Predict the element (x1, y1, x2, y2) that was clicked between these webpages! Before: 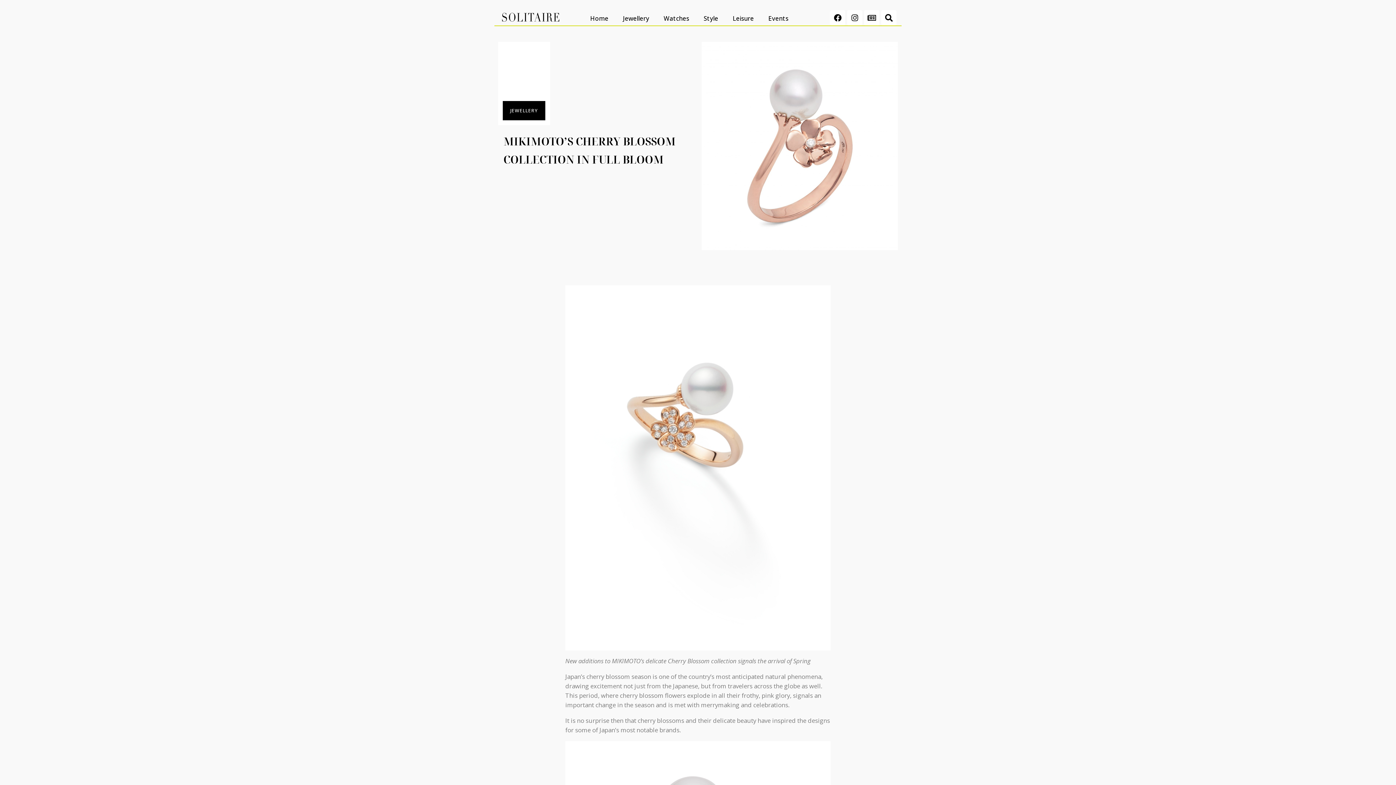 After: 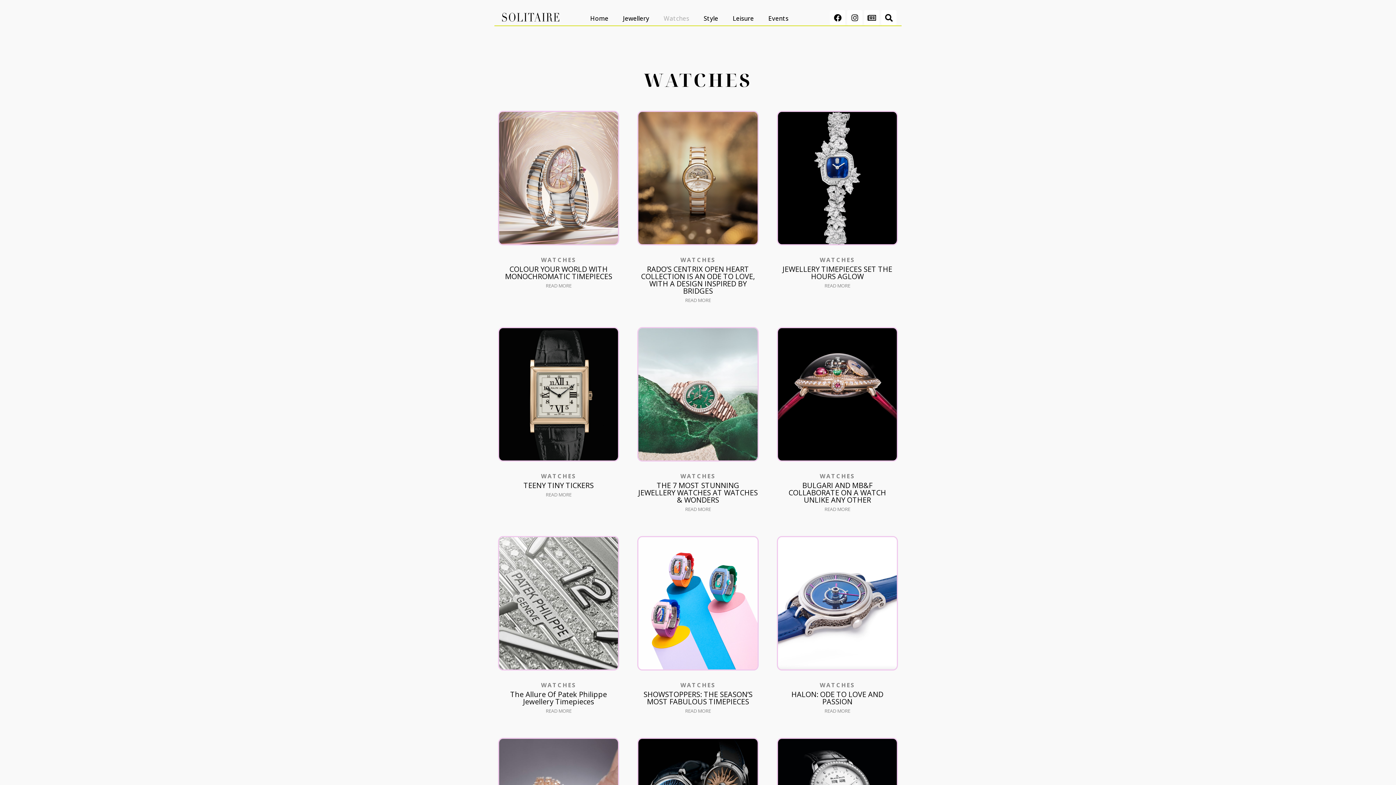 Action: bbox: (656, 10, 696, 26) label: Watches